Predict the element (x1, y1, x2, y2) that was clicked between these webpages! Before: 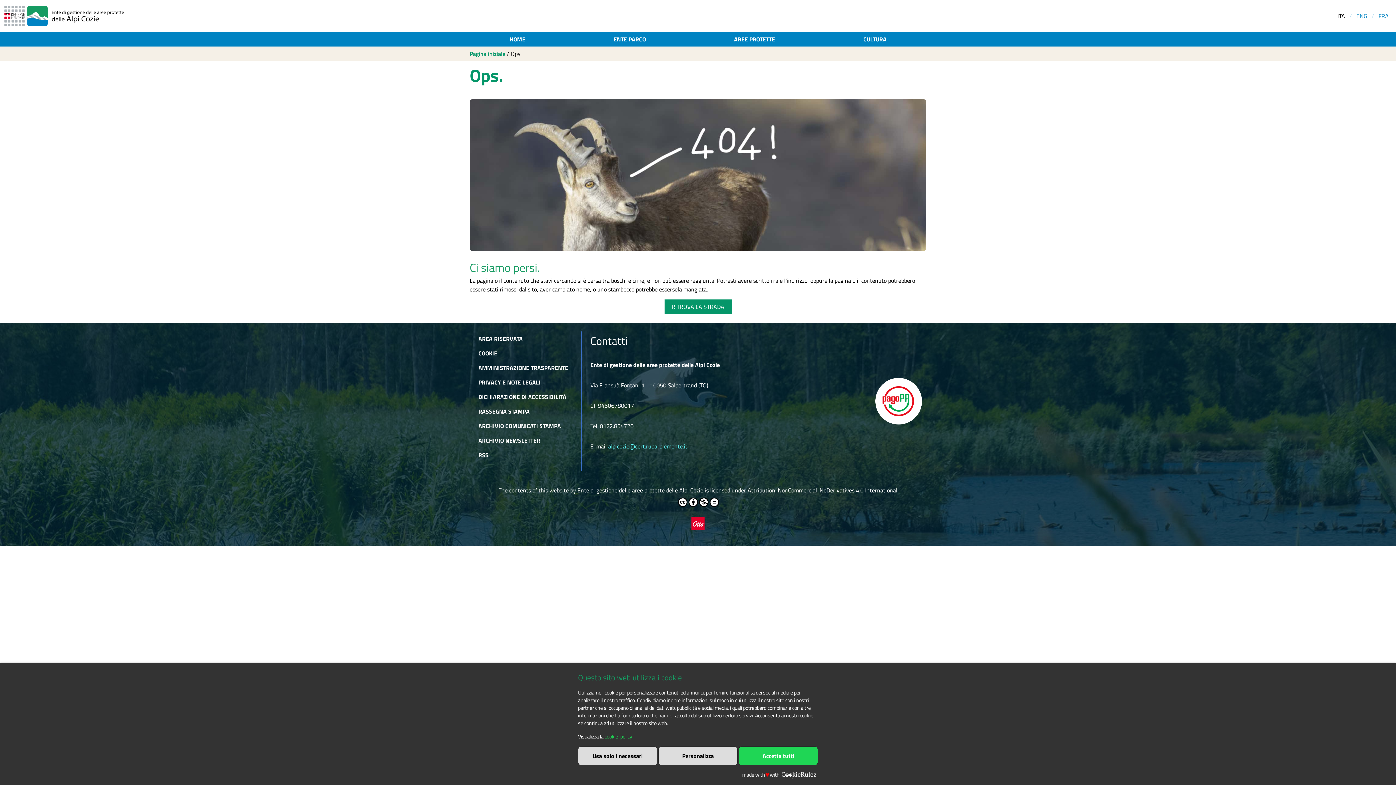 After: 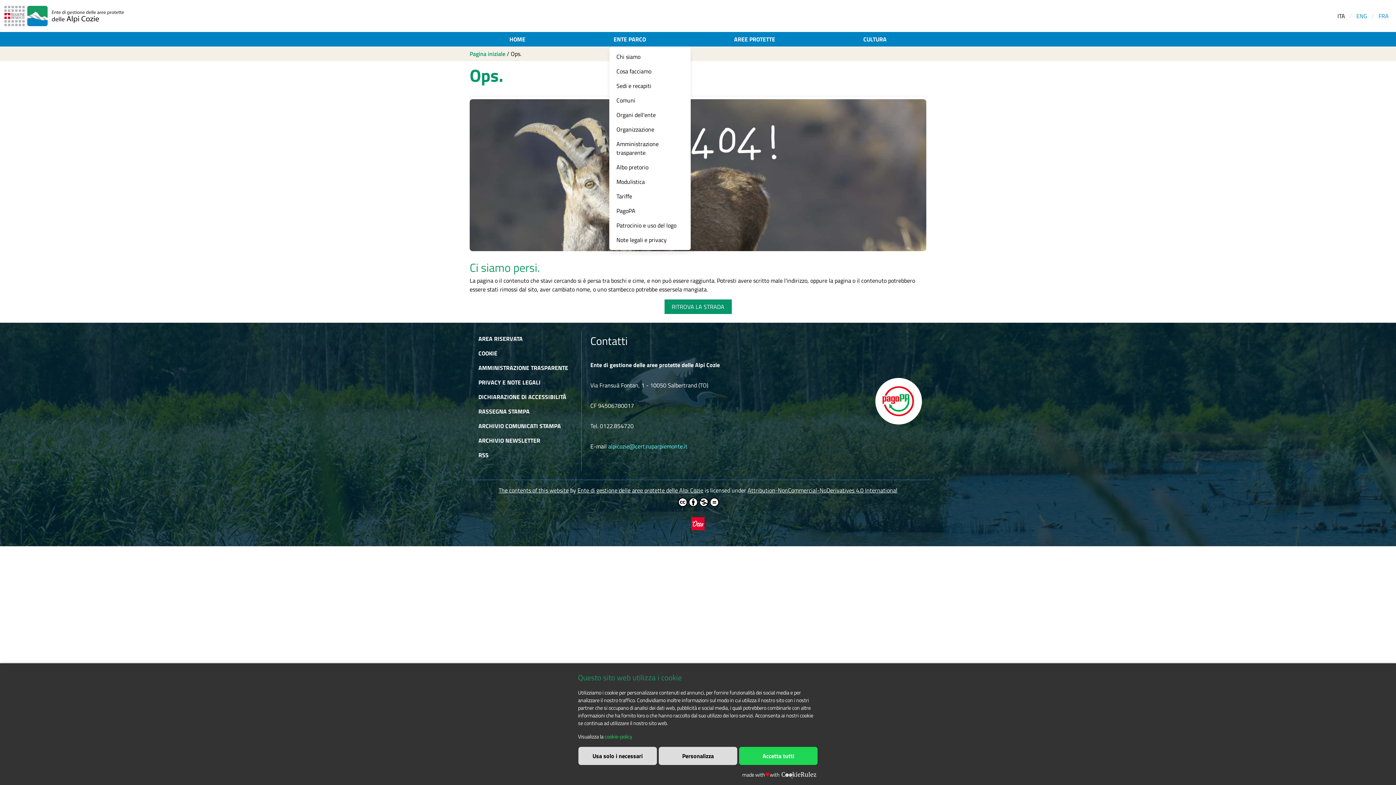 Action: label: ENTE PARCO bbox: (609, 32, 650, 46)